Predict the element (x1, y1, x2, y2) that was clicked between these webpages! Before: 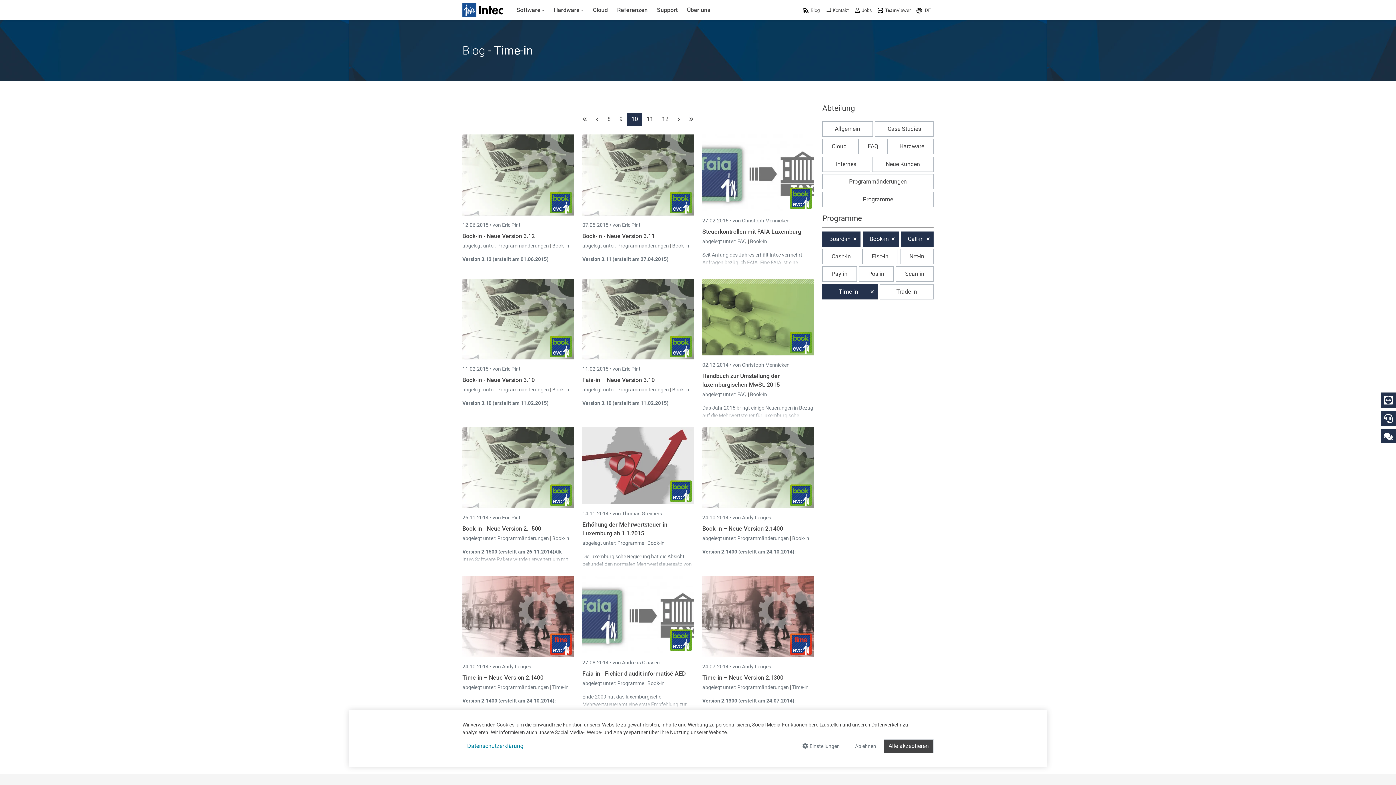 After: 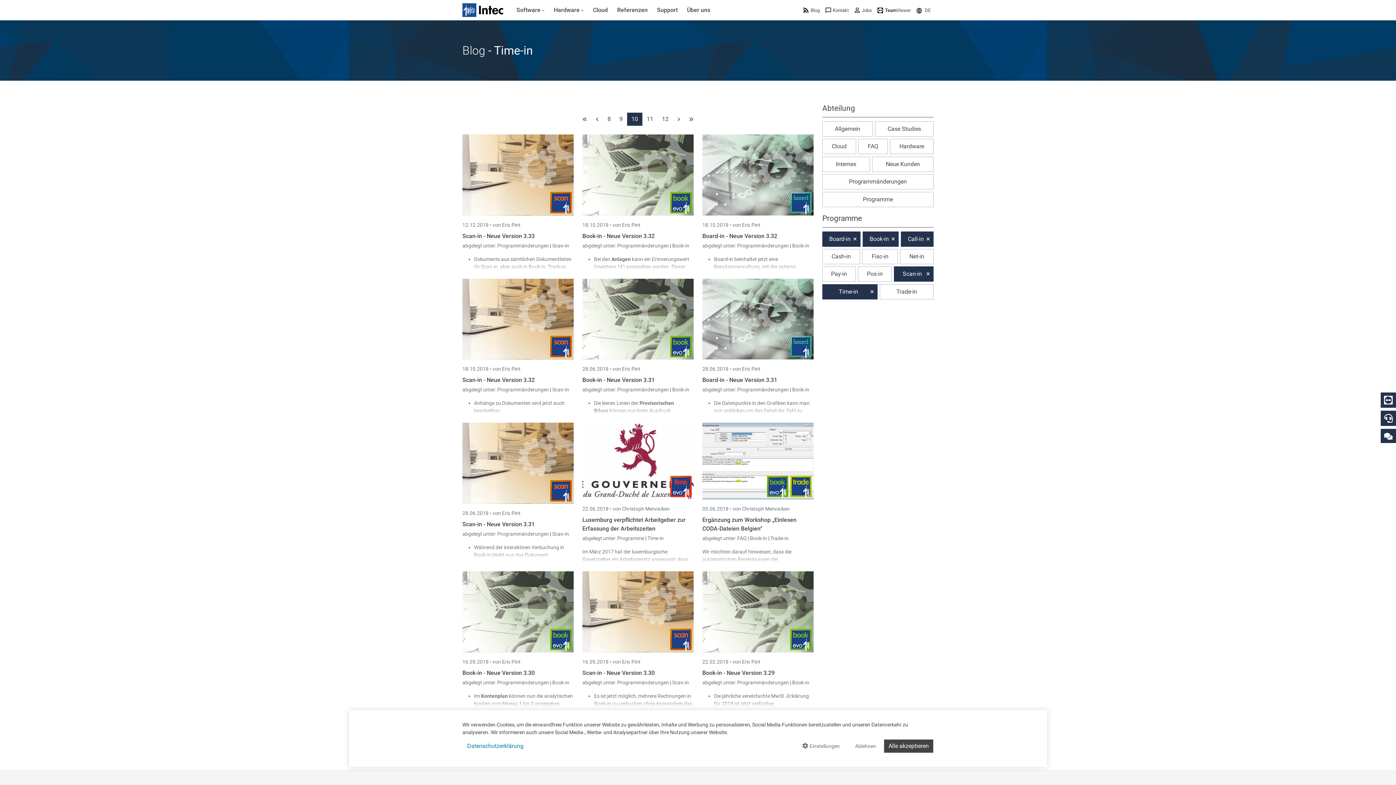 Action: bbox: (896, 266, 933, 281) label: Scan-in